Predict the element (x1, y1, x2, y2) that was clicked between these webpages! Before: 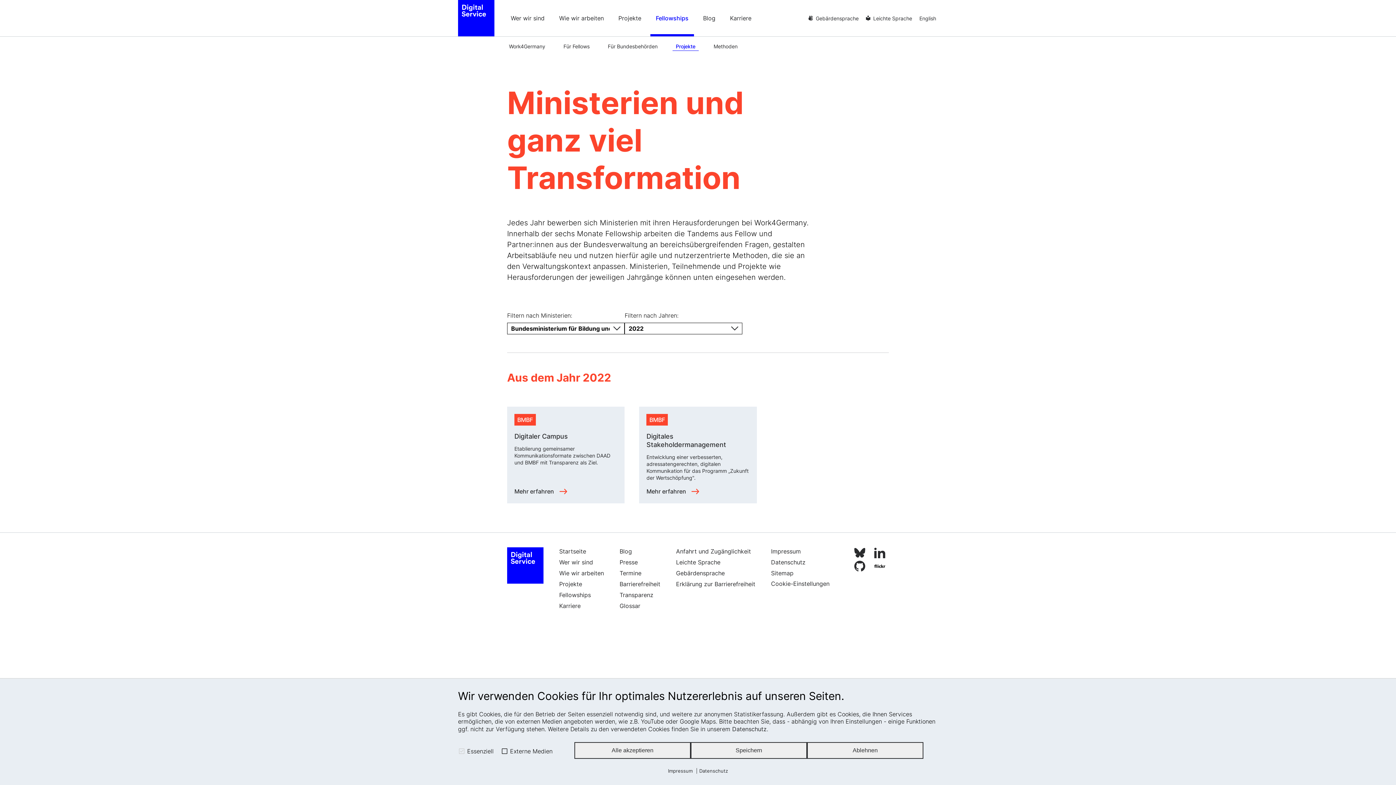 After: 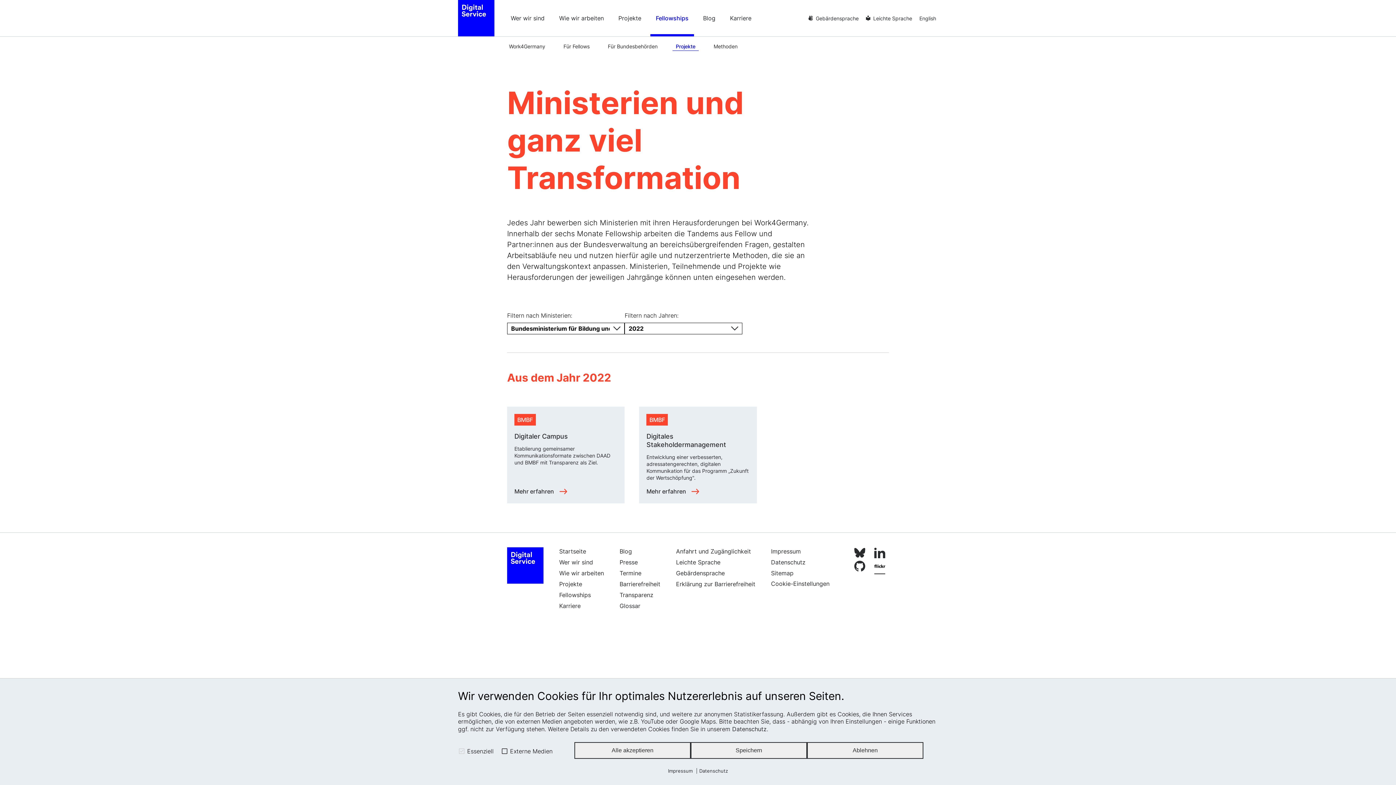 Action: bbox: (874, 561, 885, 574)